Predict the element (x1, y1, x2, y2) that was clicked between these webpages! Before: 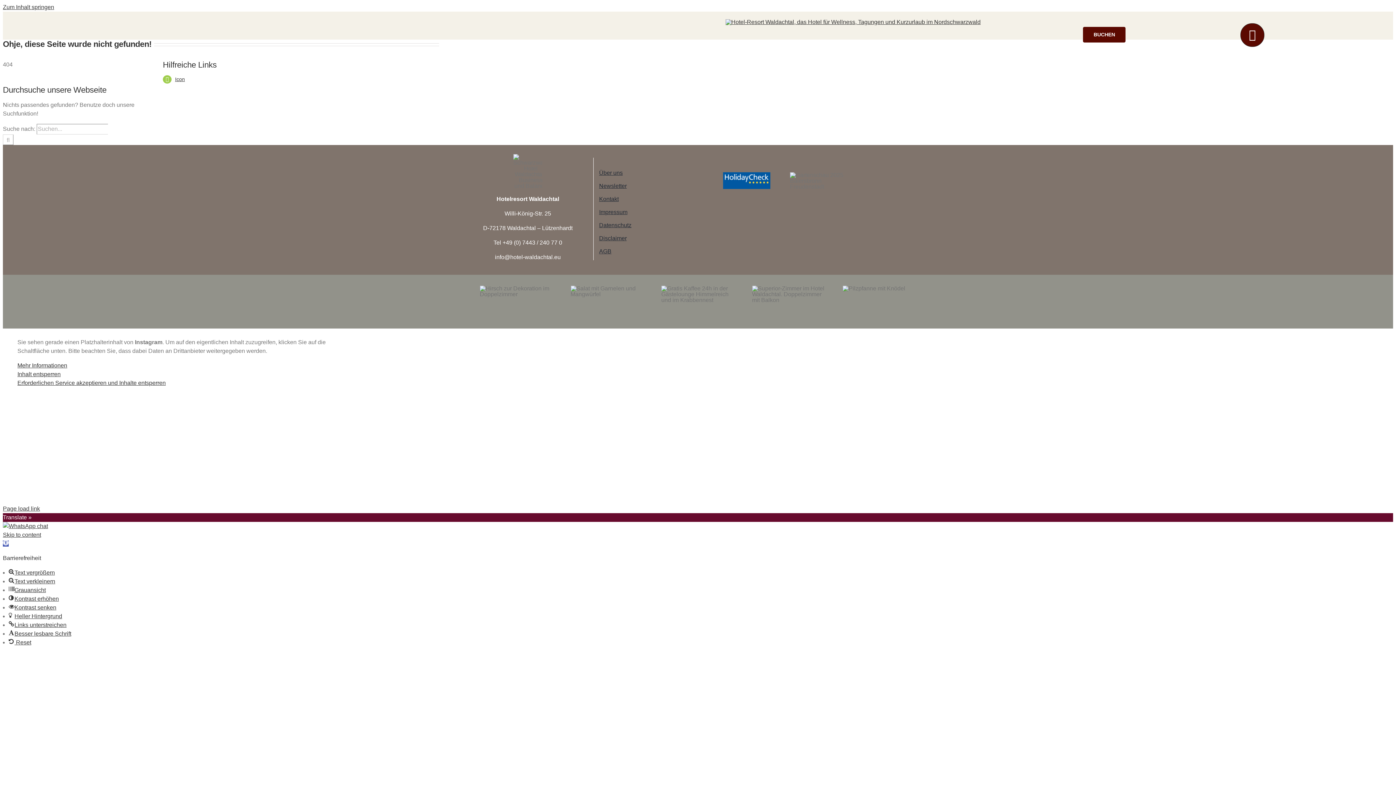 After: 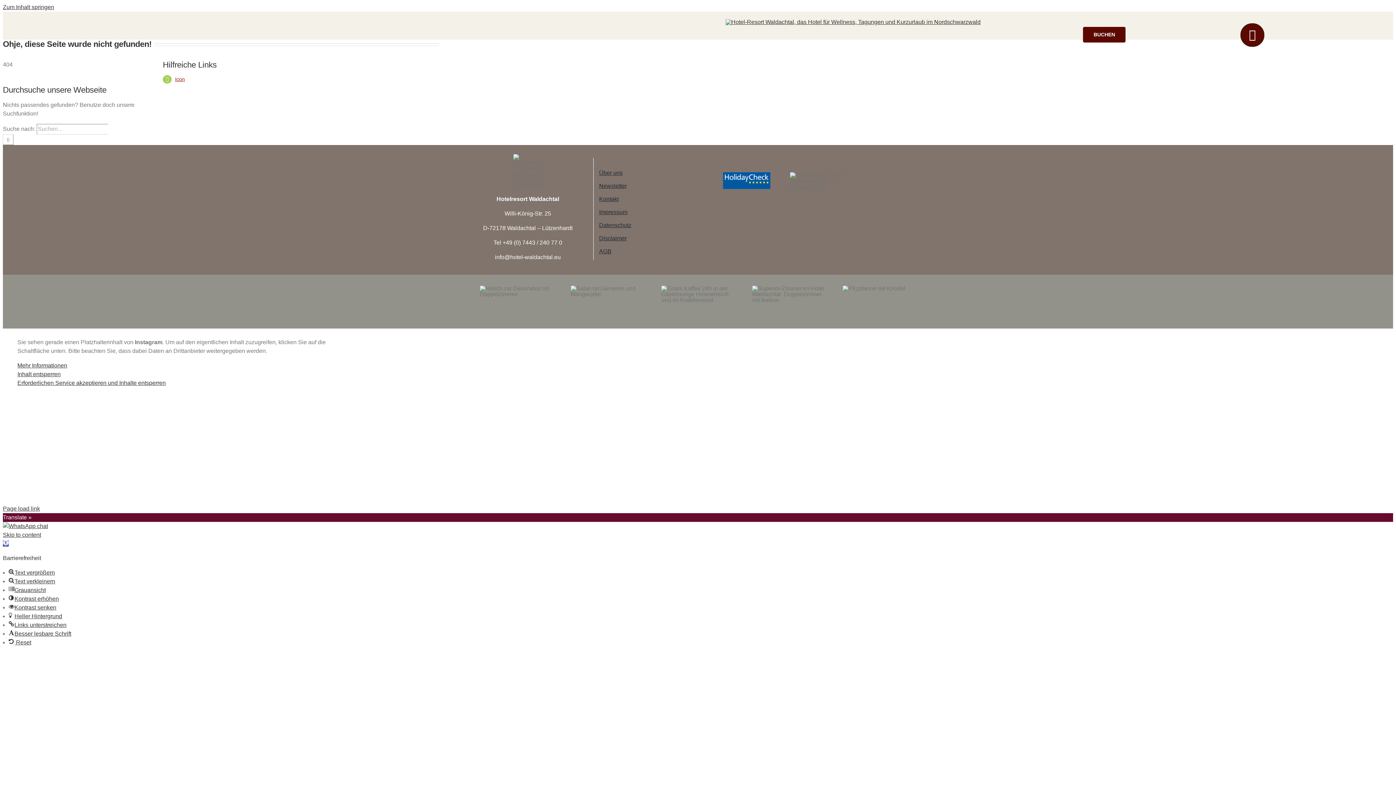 Action: bbox: (175, 76, 184, 82) label: Icon